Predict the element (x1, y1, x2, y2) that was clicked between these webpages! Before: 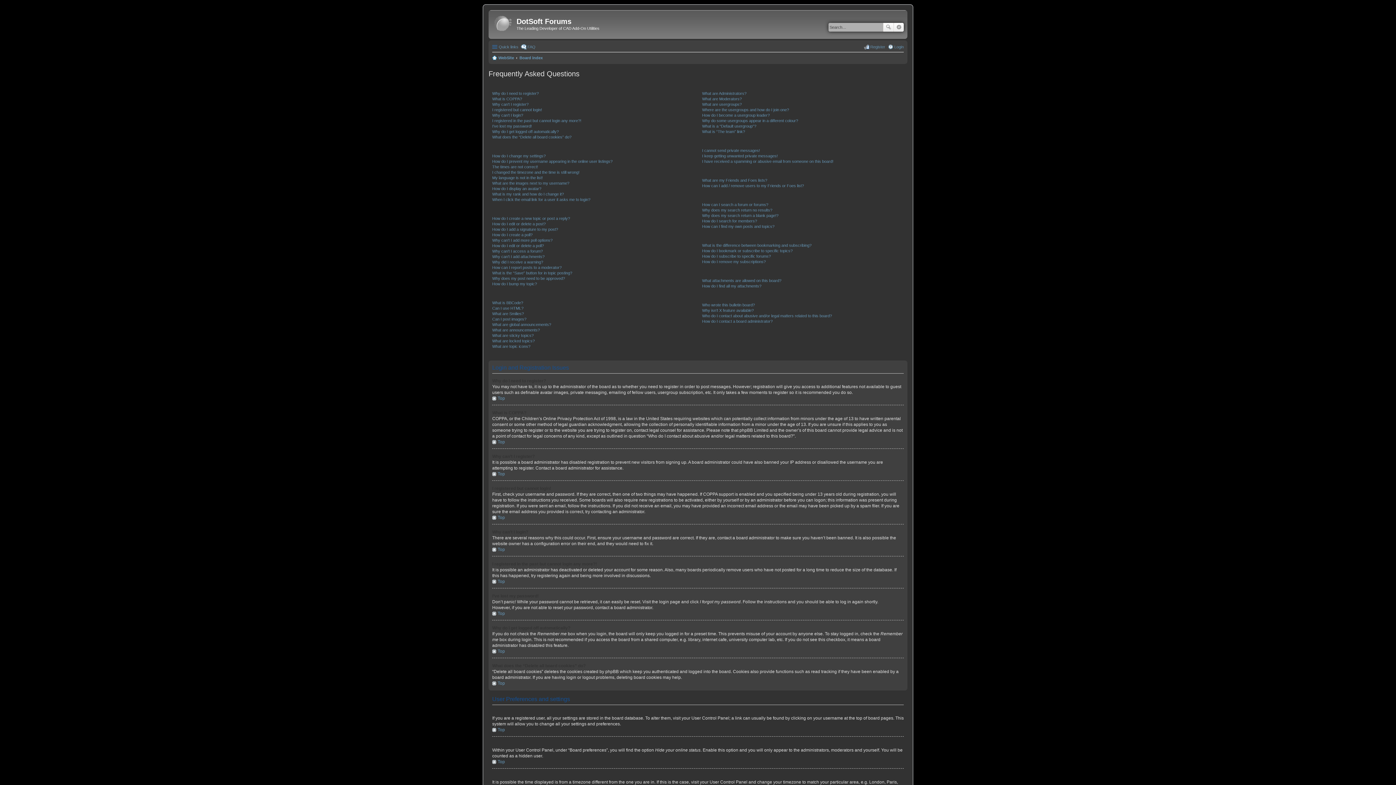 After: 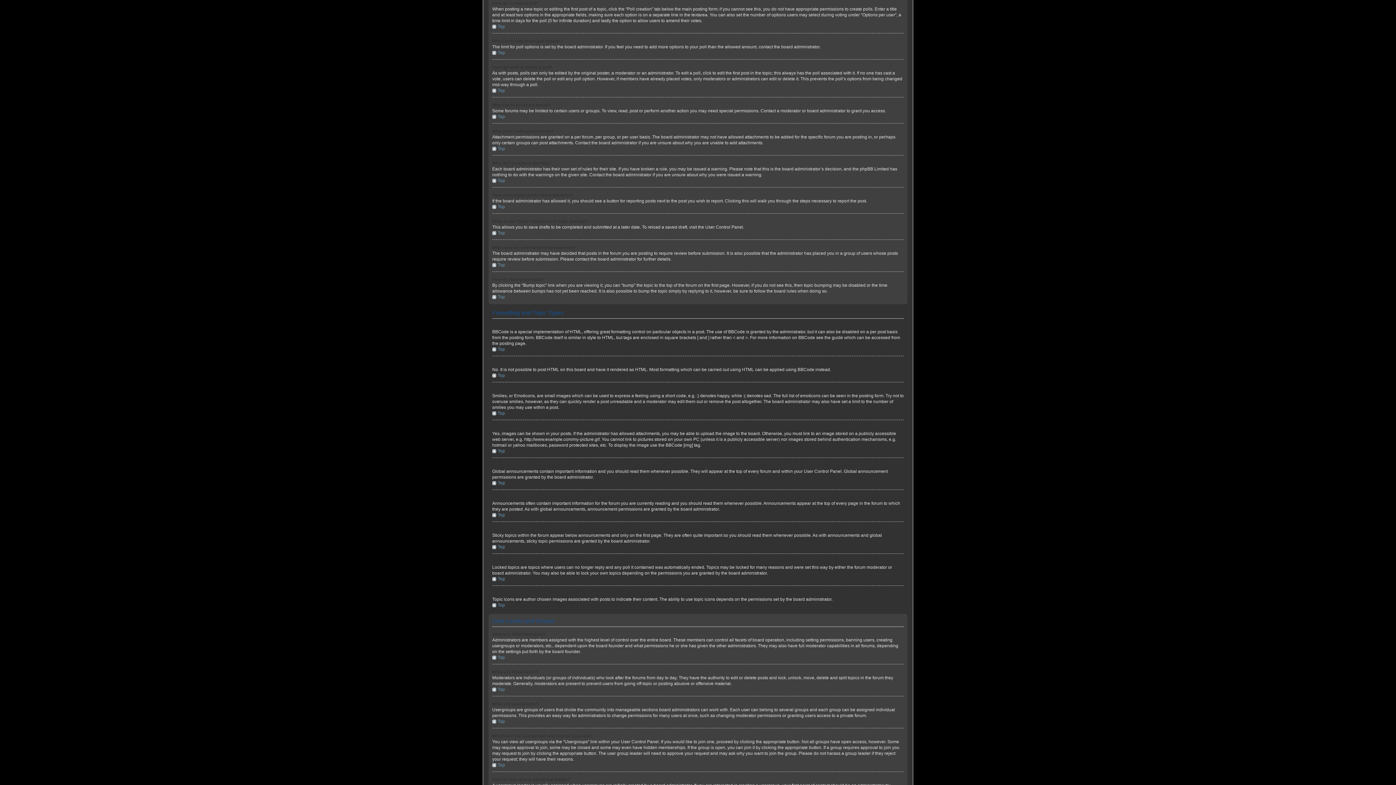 Action: bbox: (492, 232, 532, 236) label: How do I create a poll?